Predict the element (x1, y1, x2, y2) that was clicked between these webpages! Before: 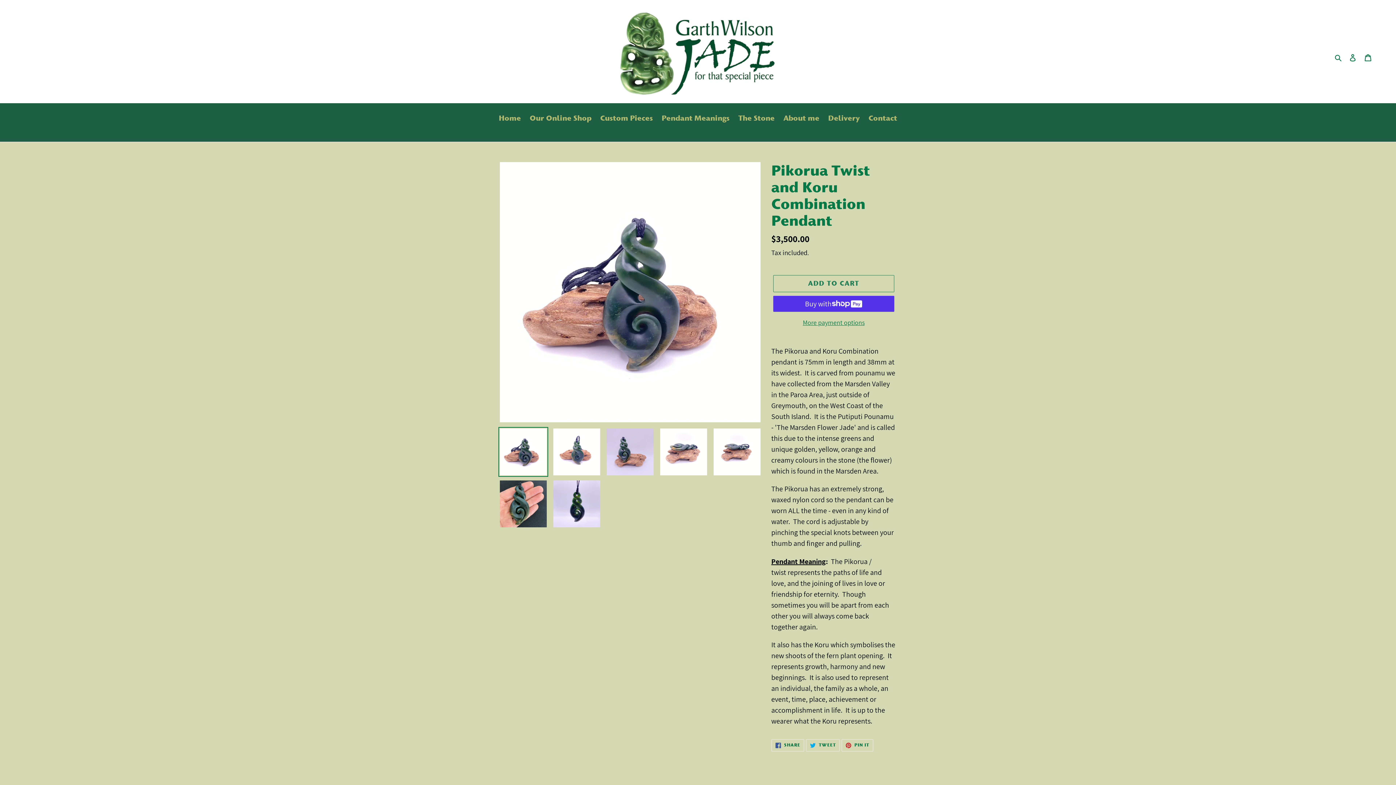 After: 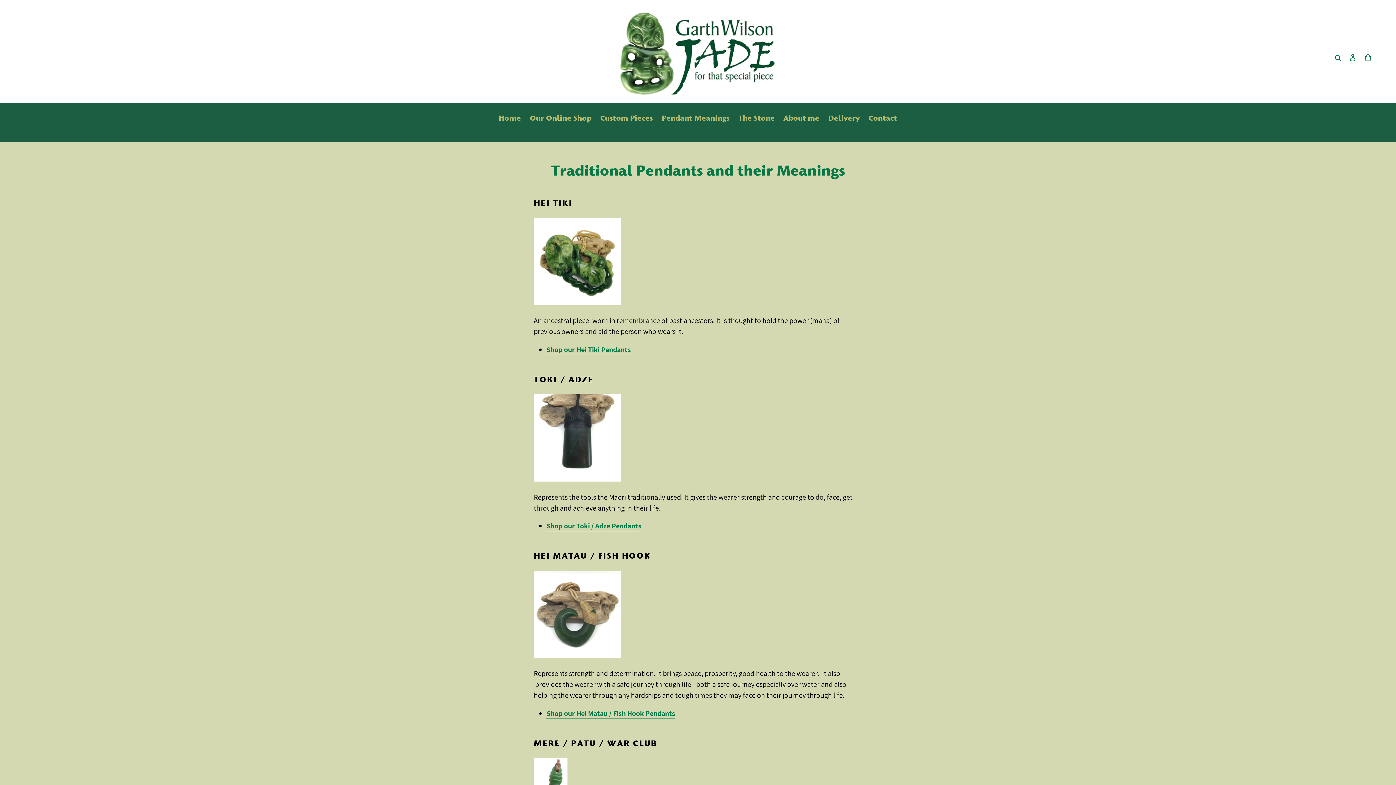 Action: bbox: (658, 112, 733, 124) label: Pendant Meanings